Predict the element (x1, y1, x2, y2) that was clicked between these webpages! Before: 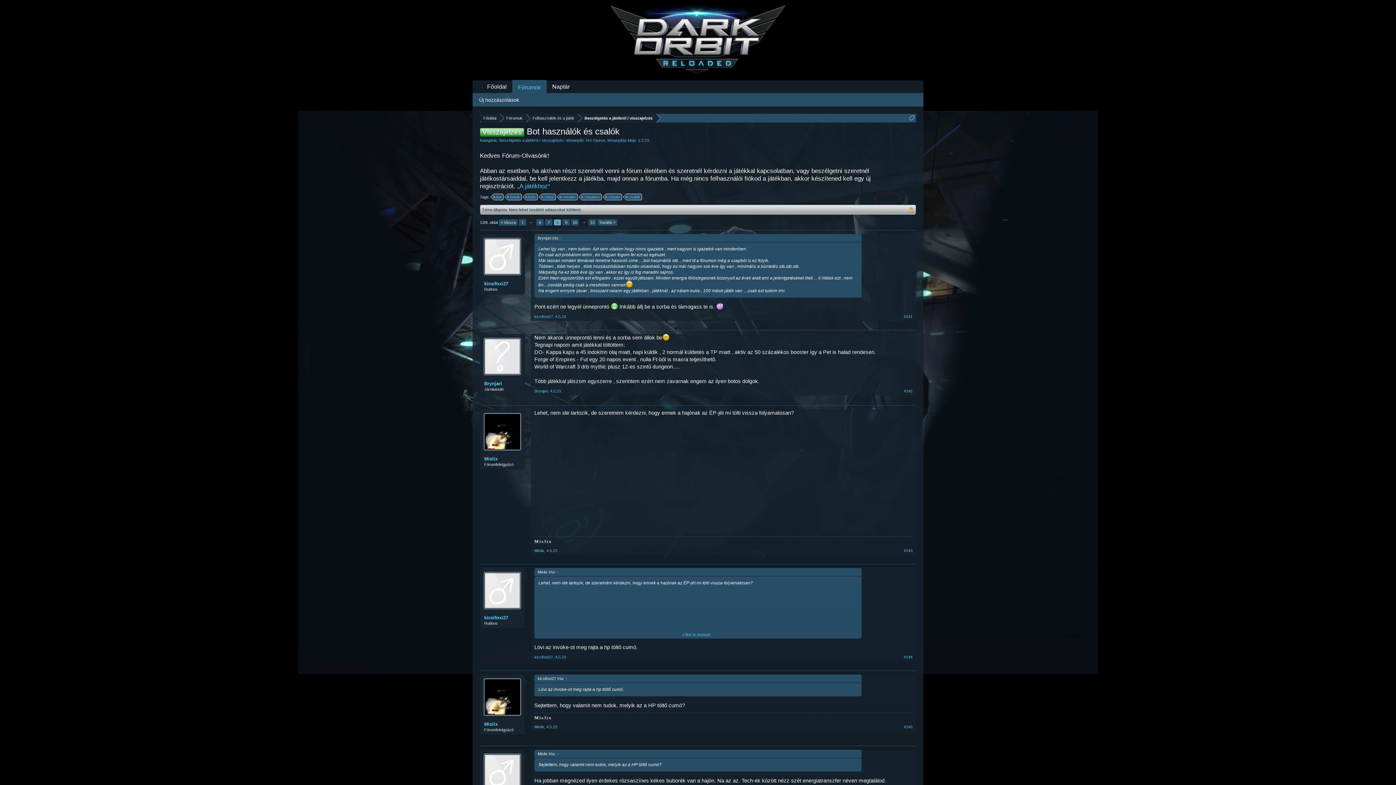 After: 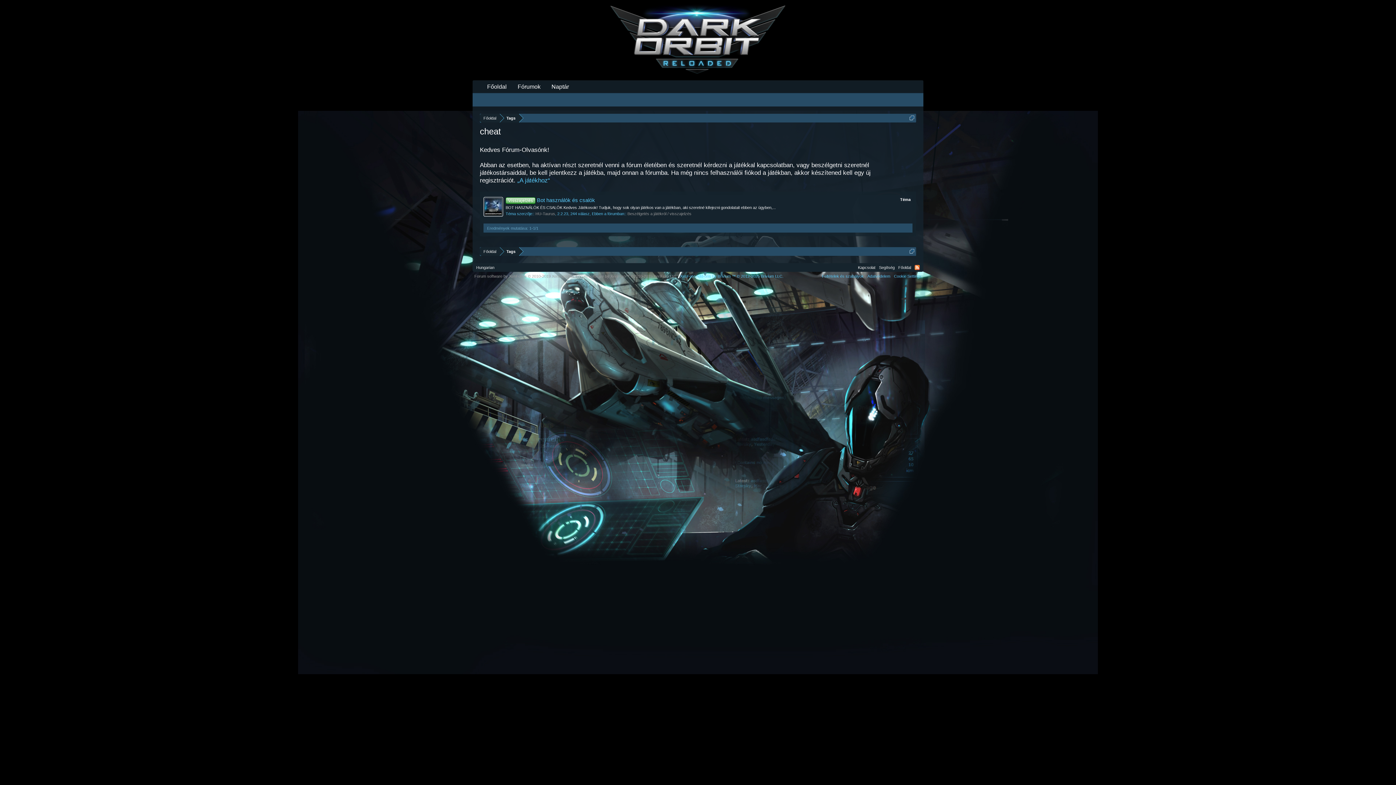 Action: bbox: (542, 193, 556, 200) label: cheat